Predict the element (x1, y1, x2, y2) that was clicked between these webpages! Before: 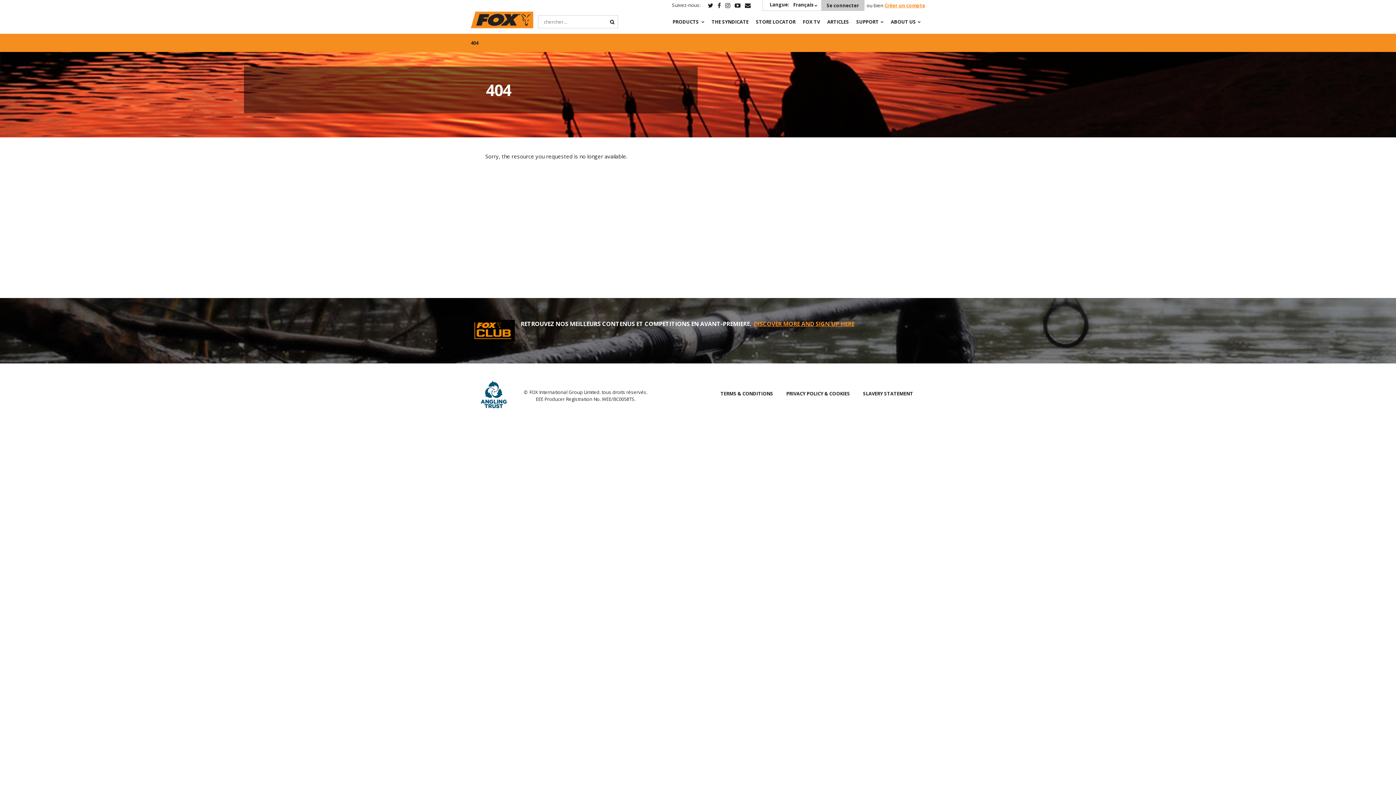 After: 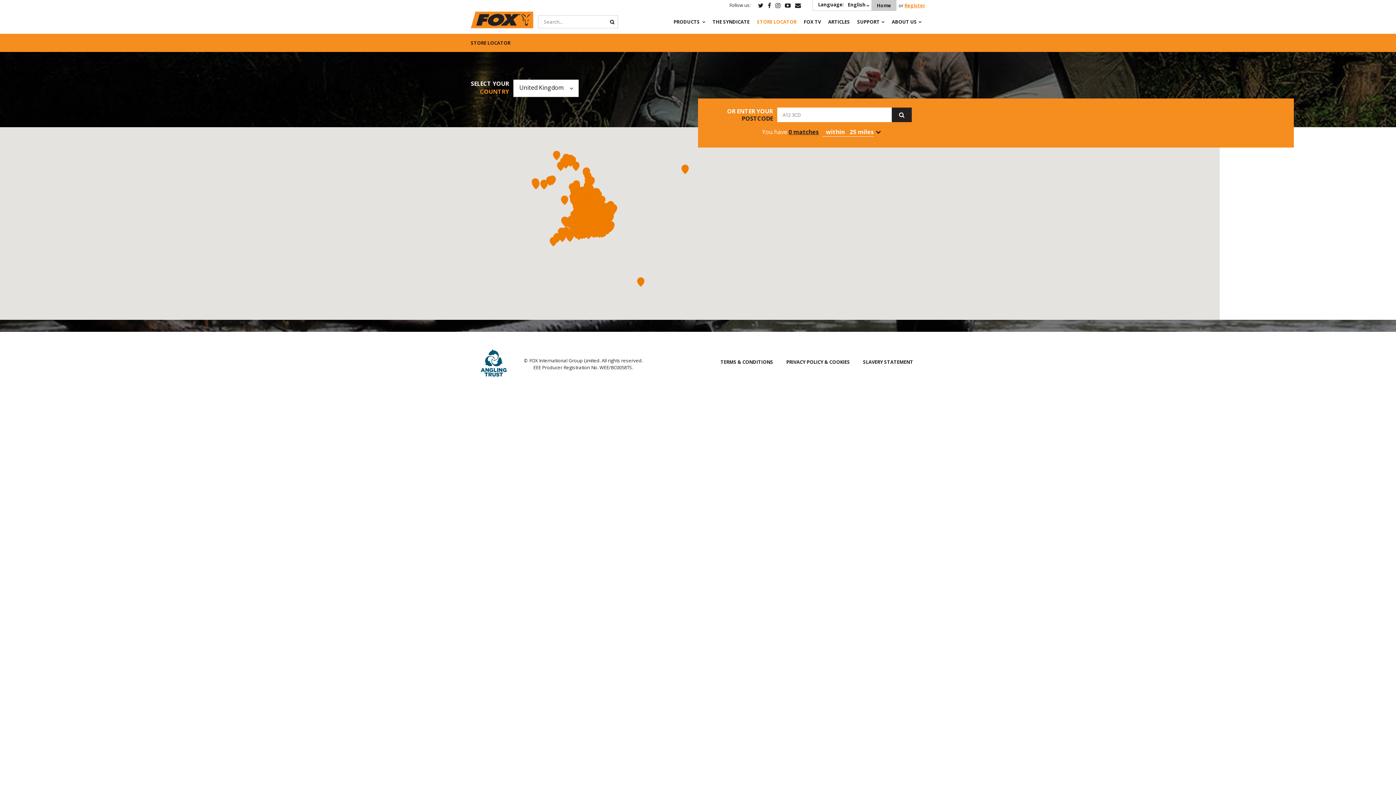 Action: bbox: (756, 15, 795, 33) label: STORE LOCATOR